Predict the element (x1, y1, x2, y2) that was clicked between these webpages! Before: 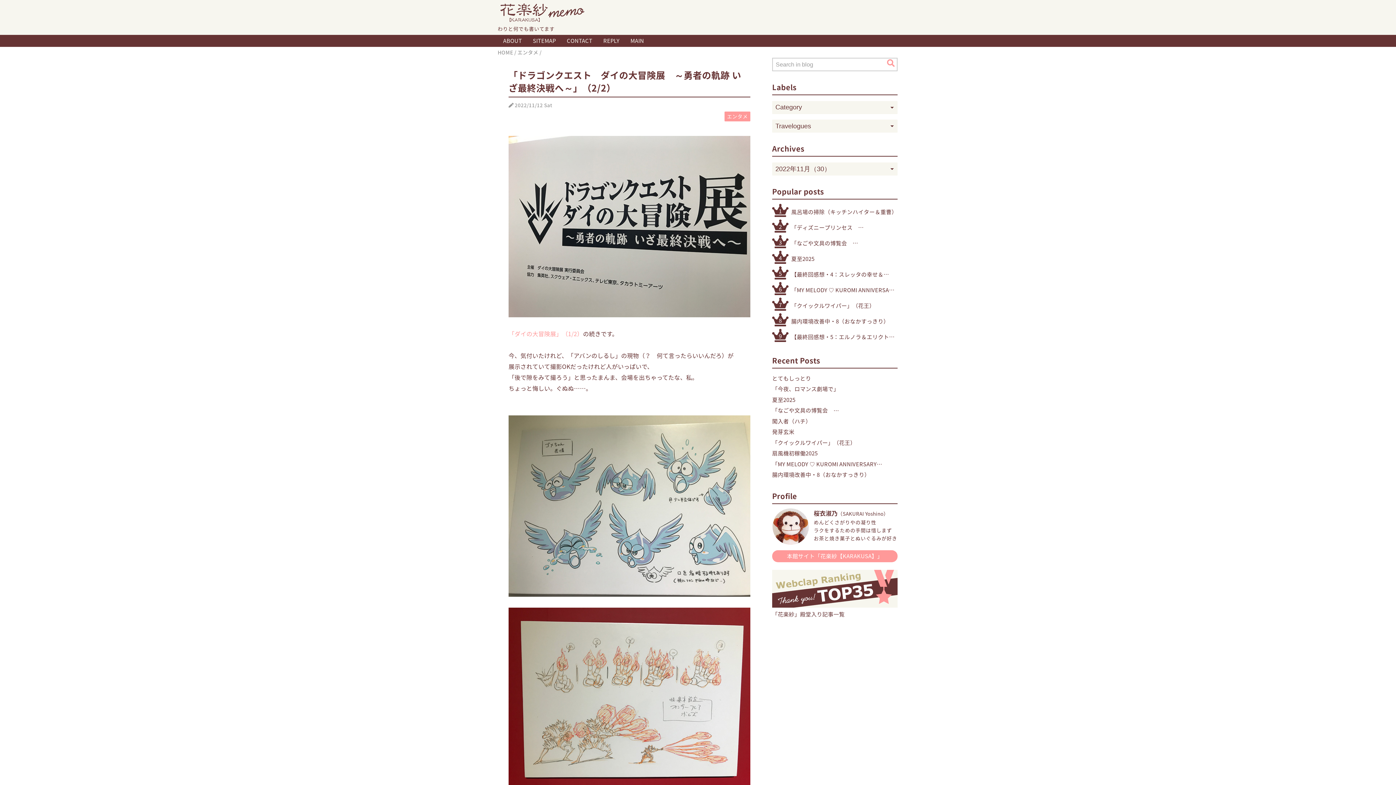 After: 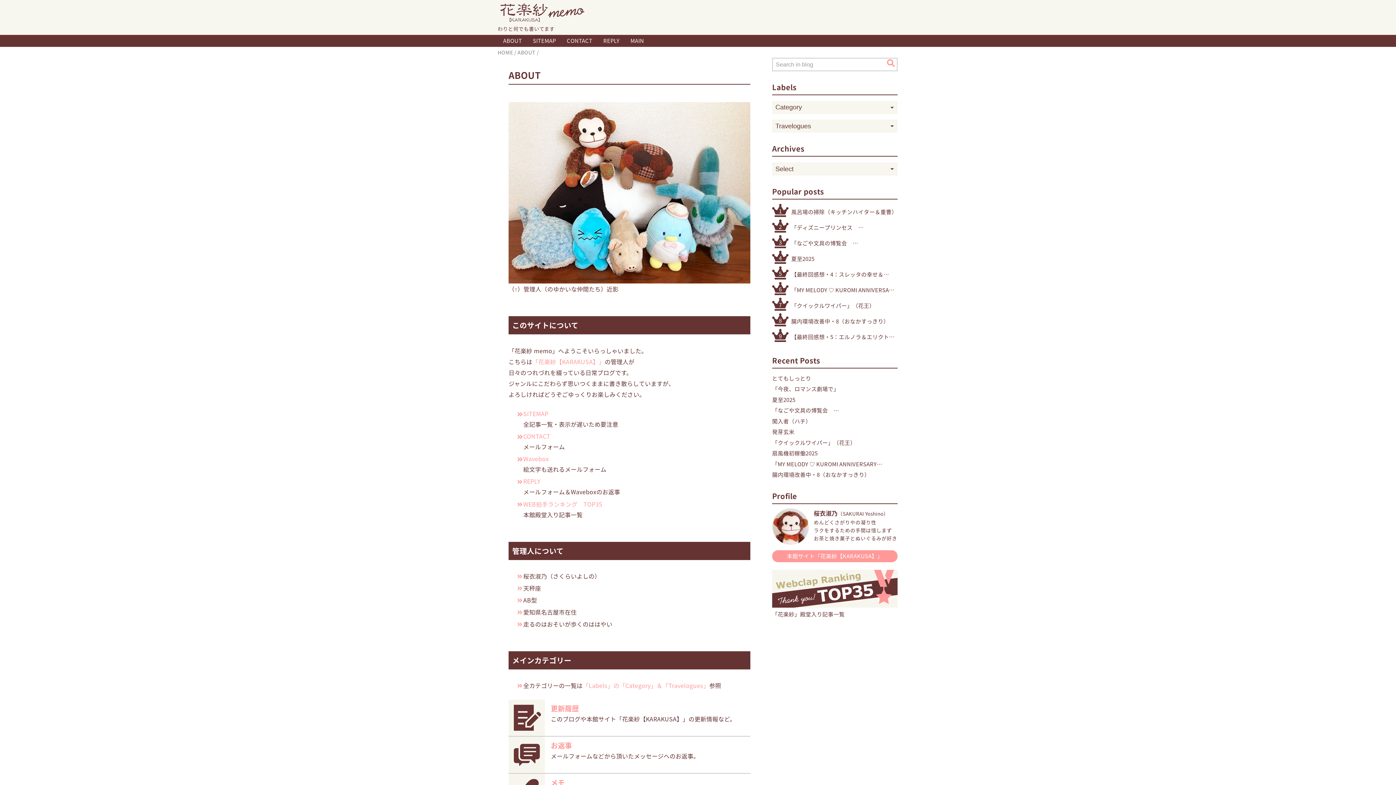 Action: bbox: (772, 537, 809, 545)